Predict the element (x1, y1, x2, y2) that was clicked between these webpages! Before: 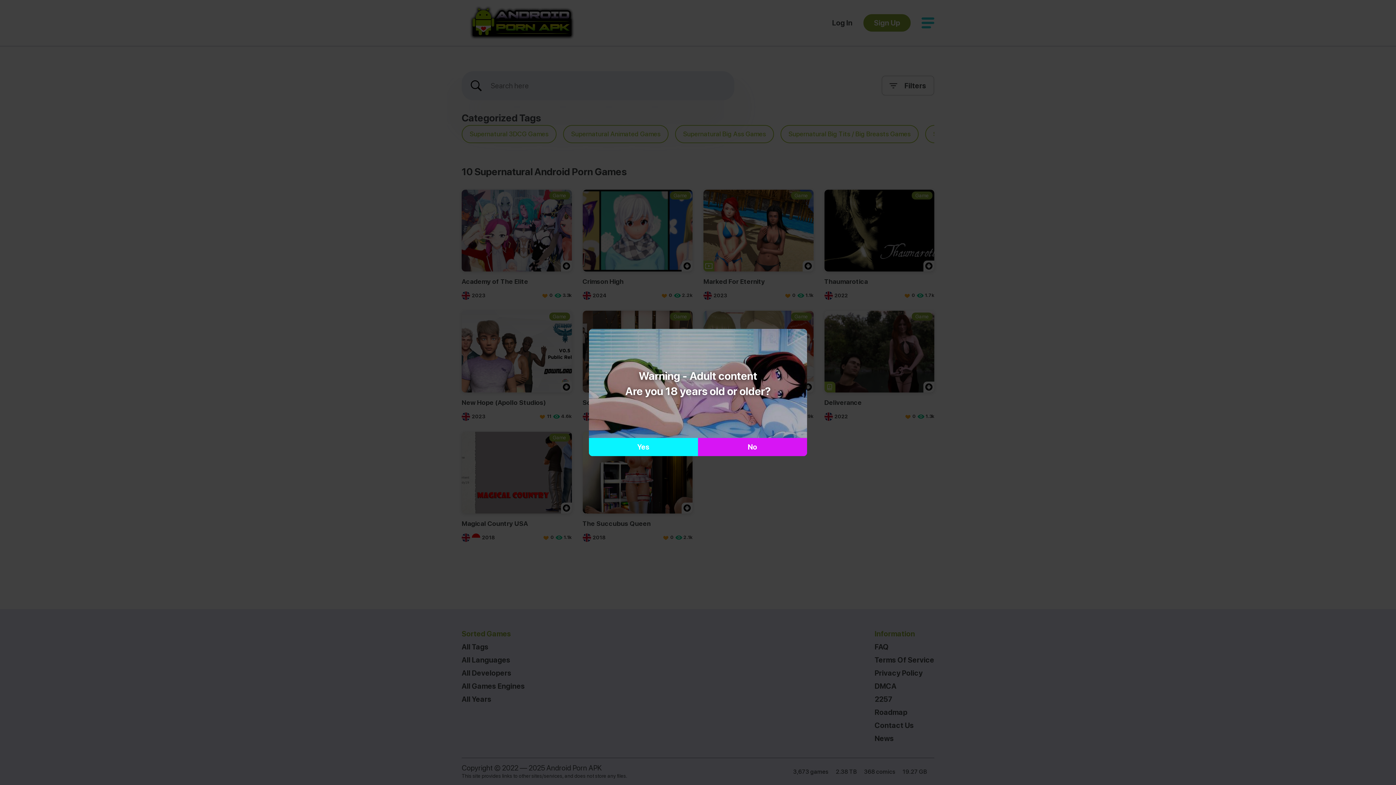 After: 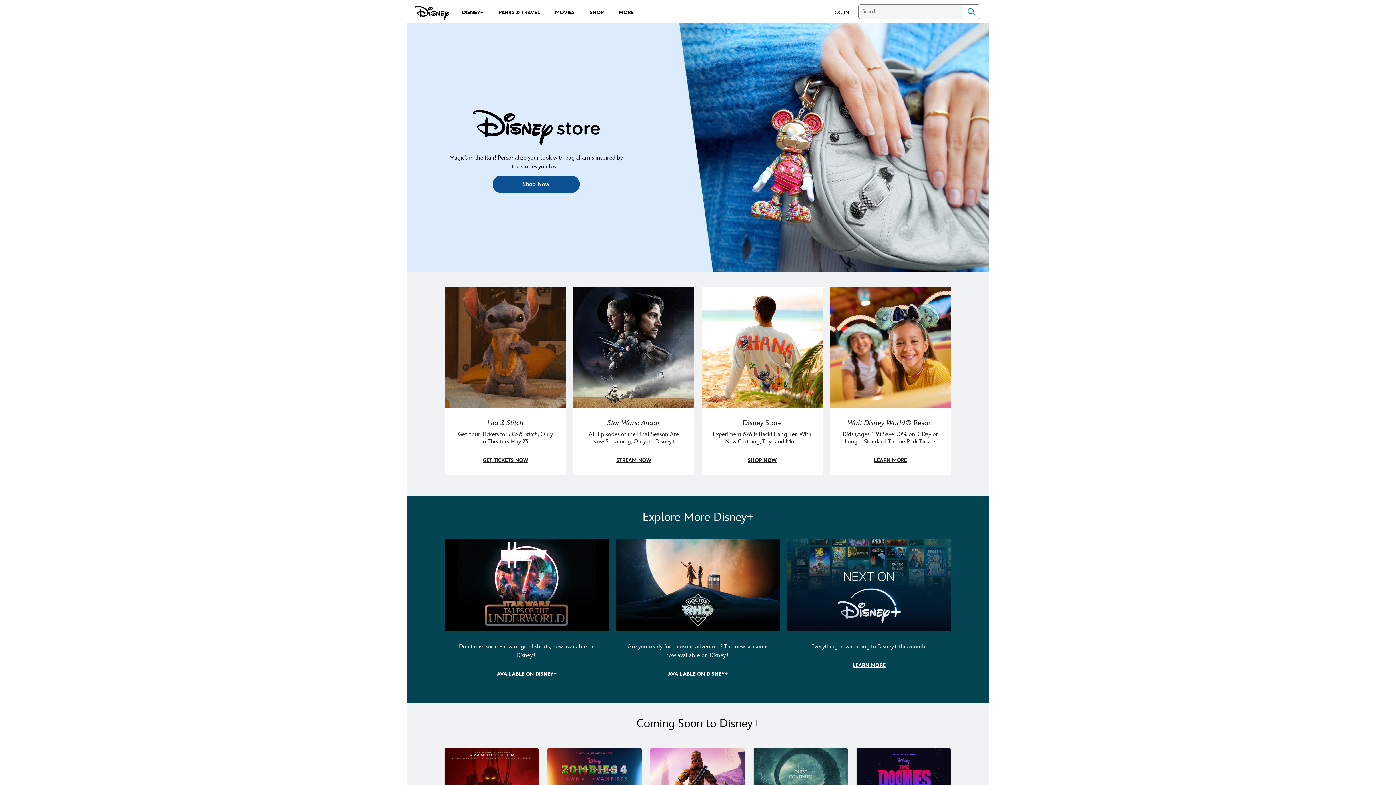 Action: label: No bbox: (698, 438, 807, 456)